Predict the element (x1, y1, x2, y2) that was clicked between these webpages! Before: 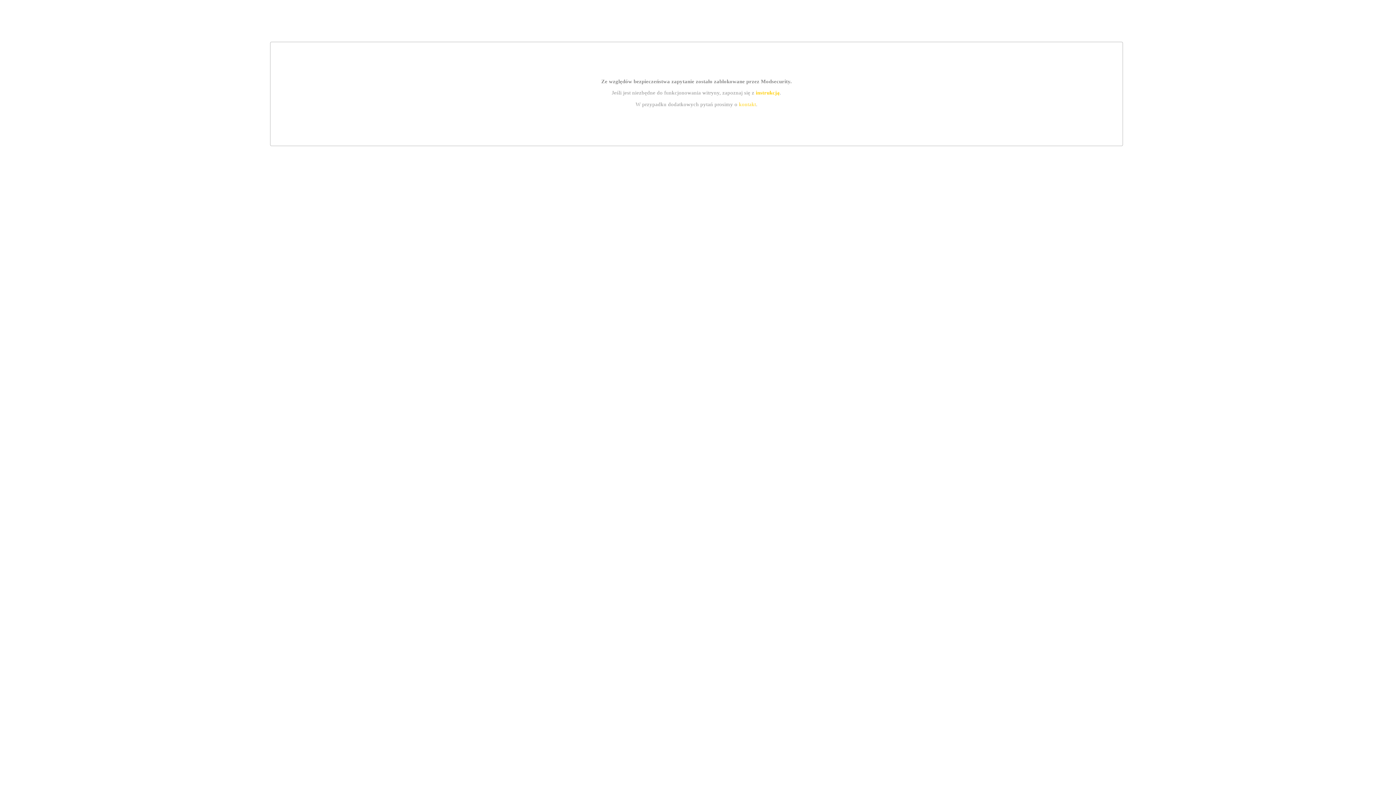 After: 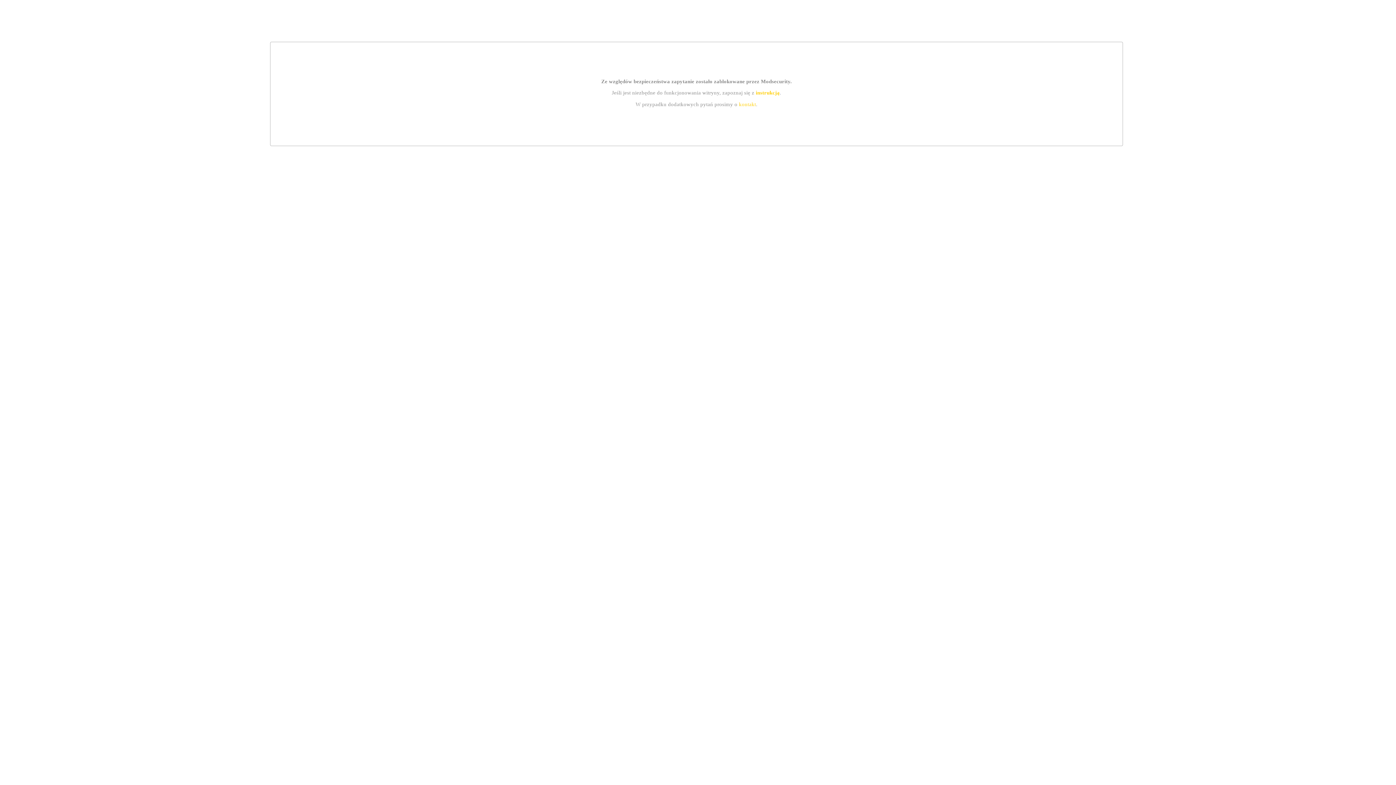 Action: label: kontakt bbox: (739, 101, 756, 107)